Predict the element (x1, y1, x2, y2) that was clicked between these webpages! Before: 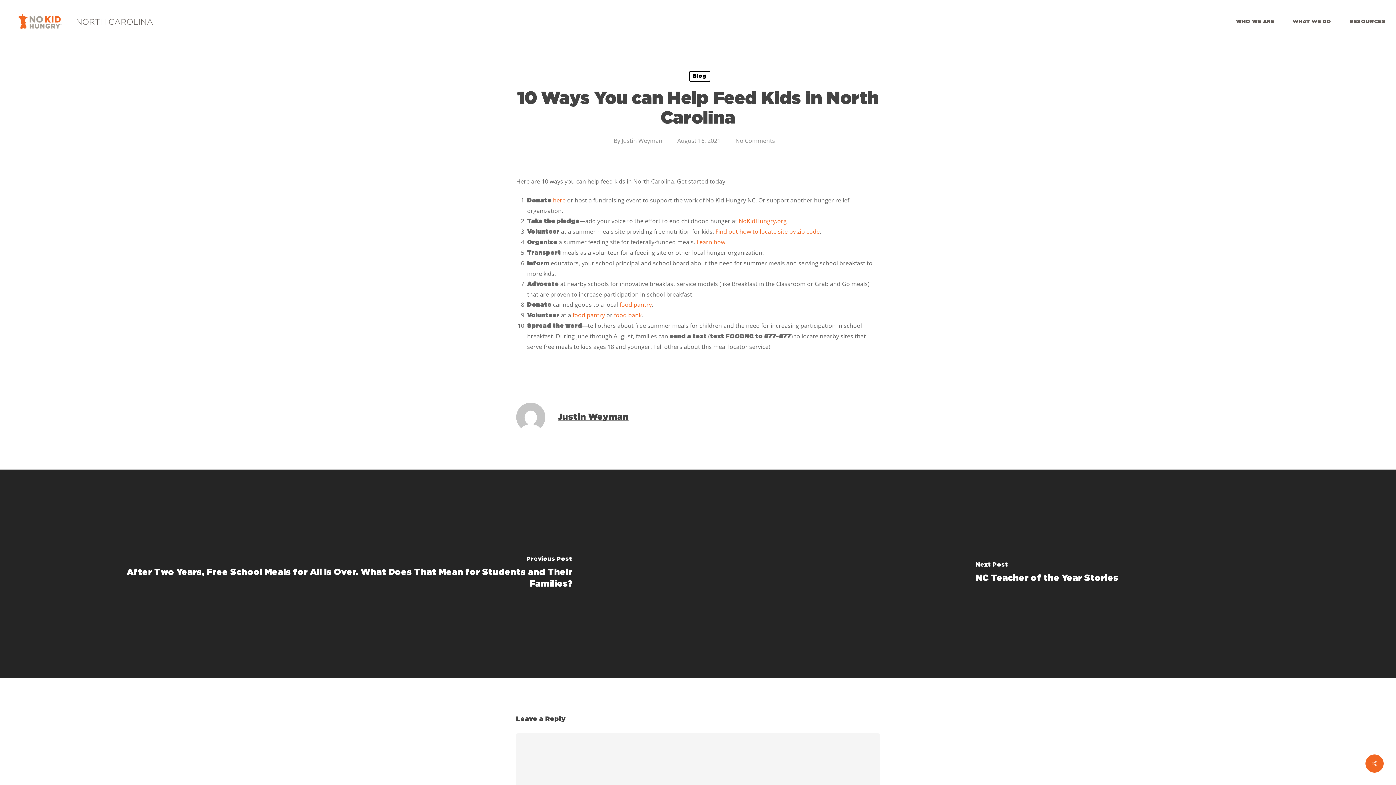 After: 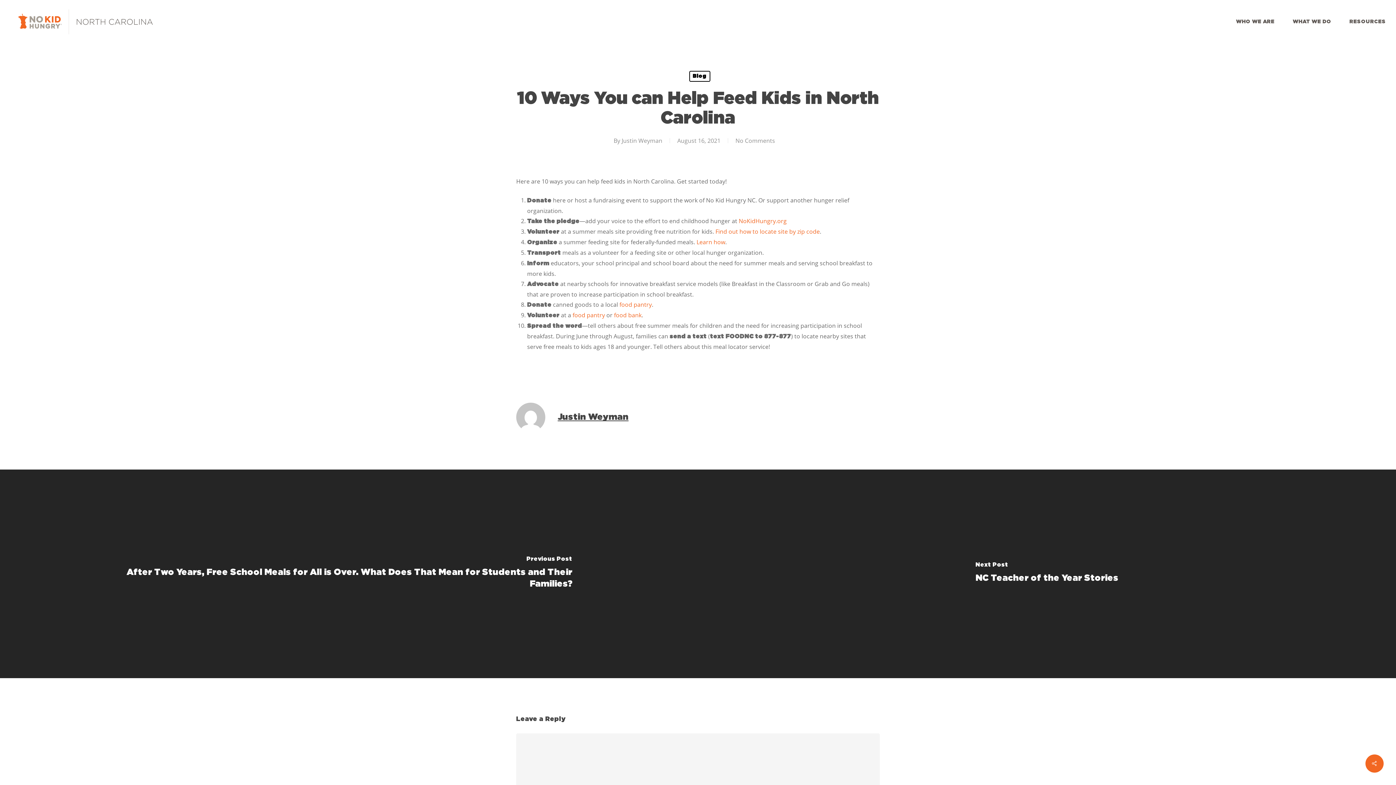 Action: label: here bbox: (553, 196, 565, 204)